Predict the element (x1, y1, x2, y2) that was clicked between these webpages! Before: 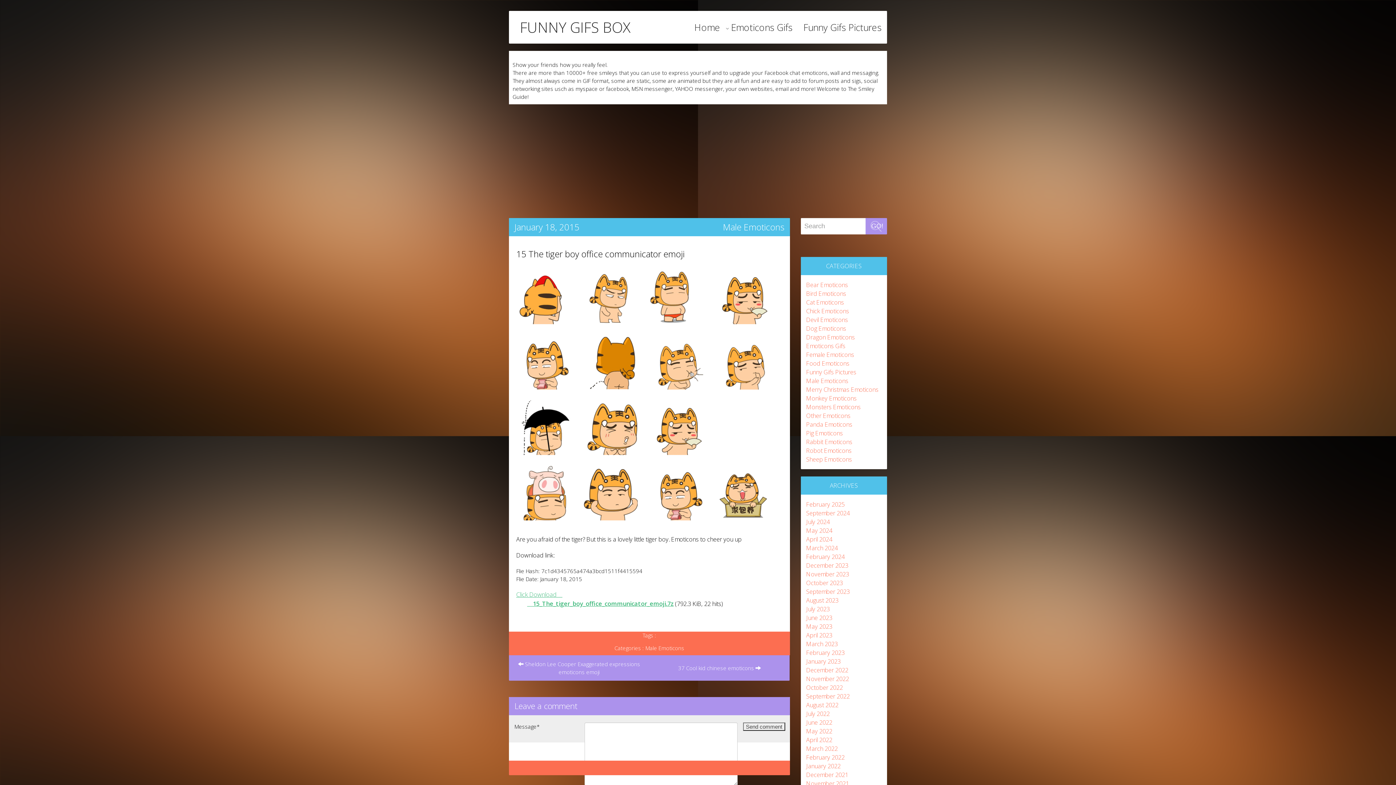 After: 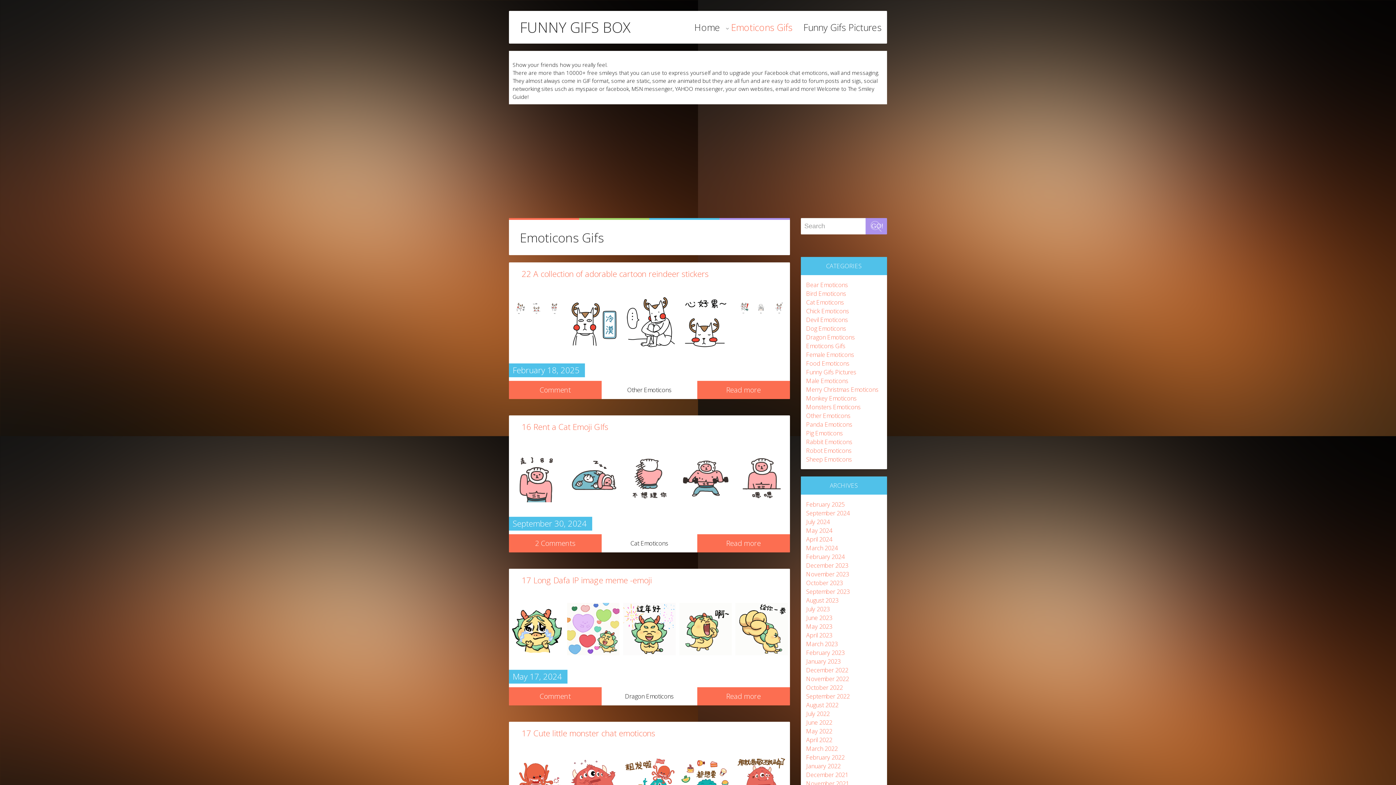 Action: label: Emoticons Gifs bbox: (806, 341, 845, 350)